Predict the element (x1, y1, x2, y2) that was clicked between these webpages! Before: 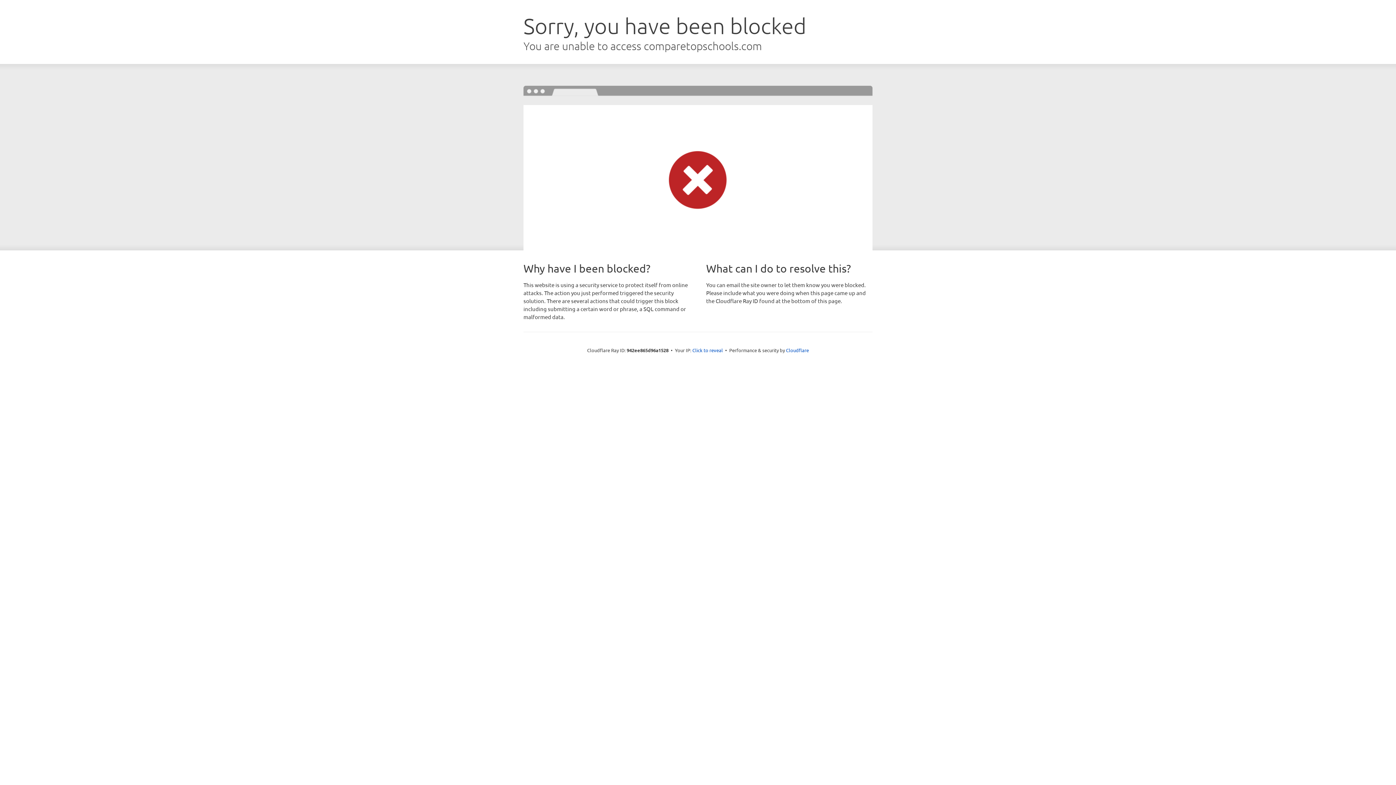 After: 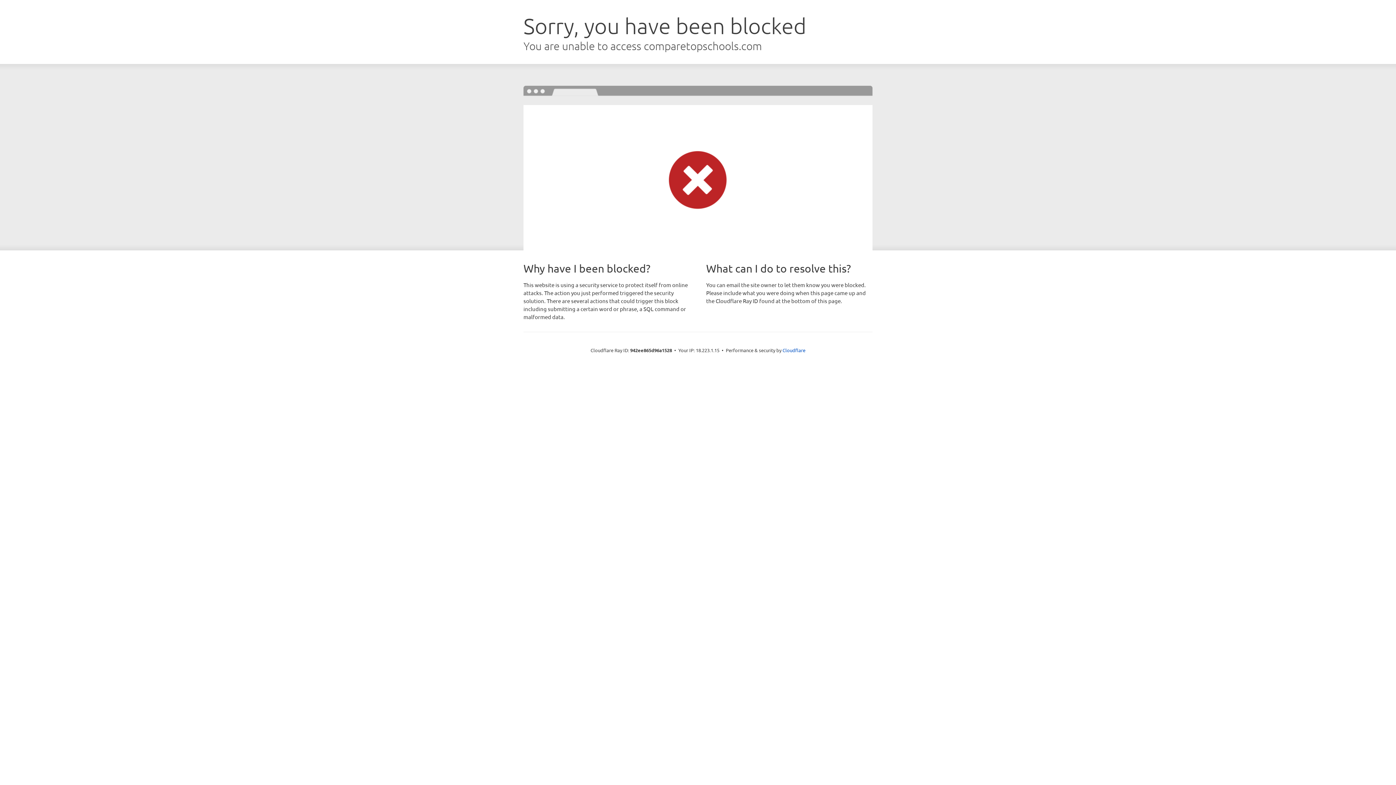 Action: label: Click to reveal bbox: (692, 346, 723, 353)